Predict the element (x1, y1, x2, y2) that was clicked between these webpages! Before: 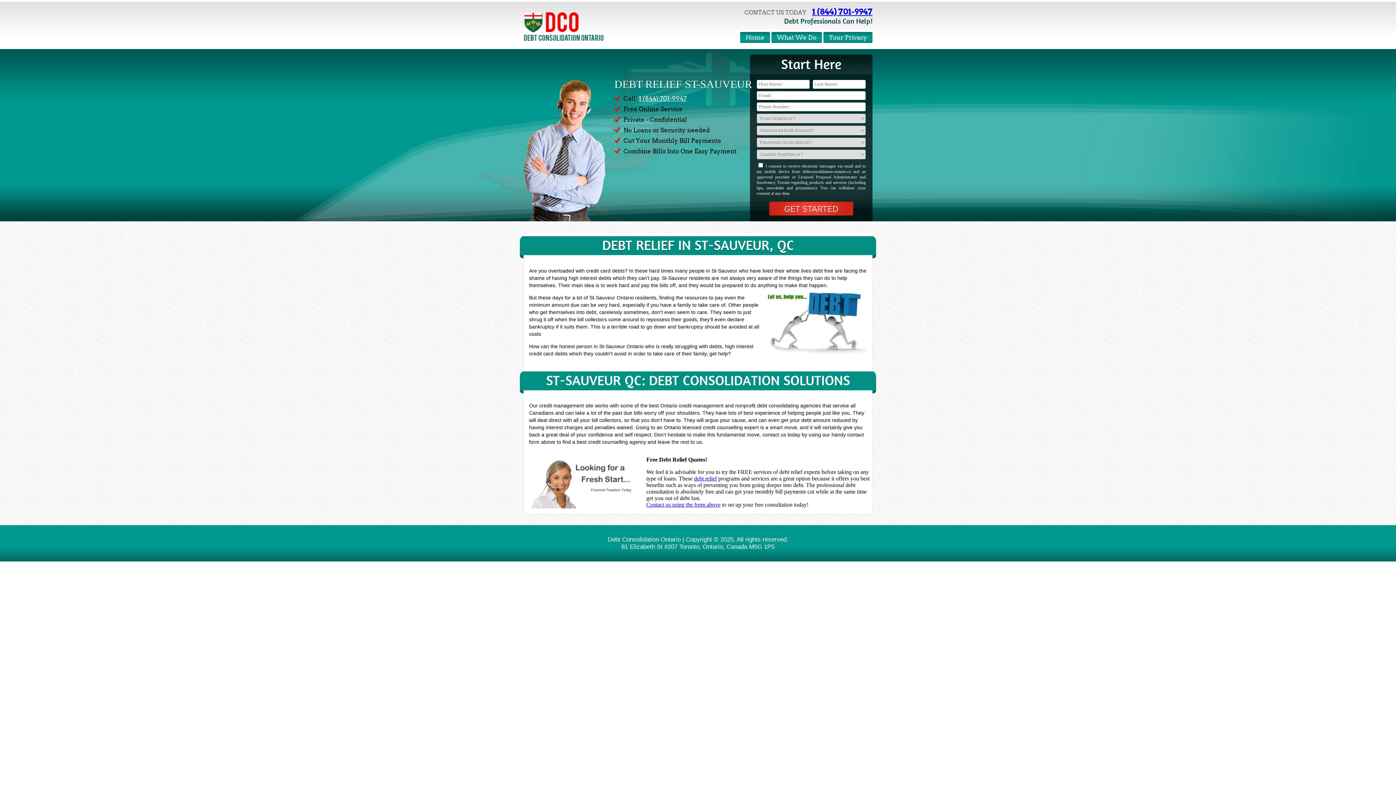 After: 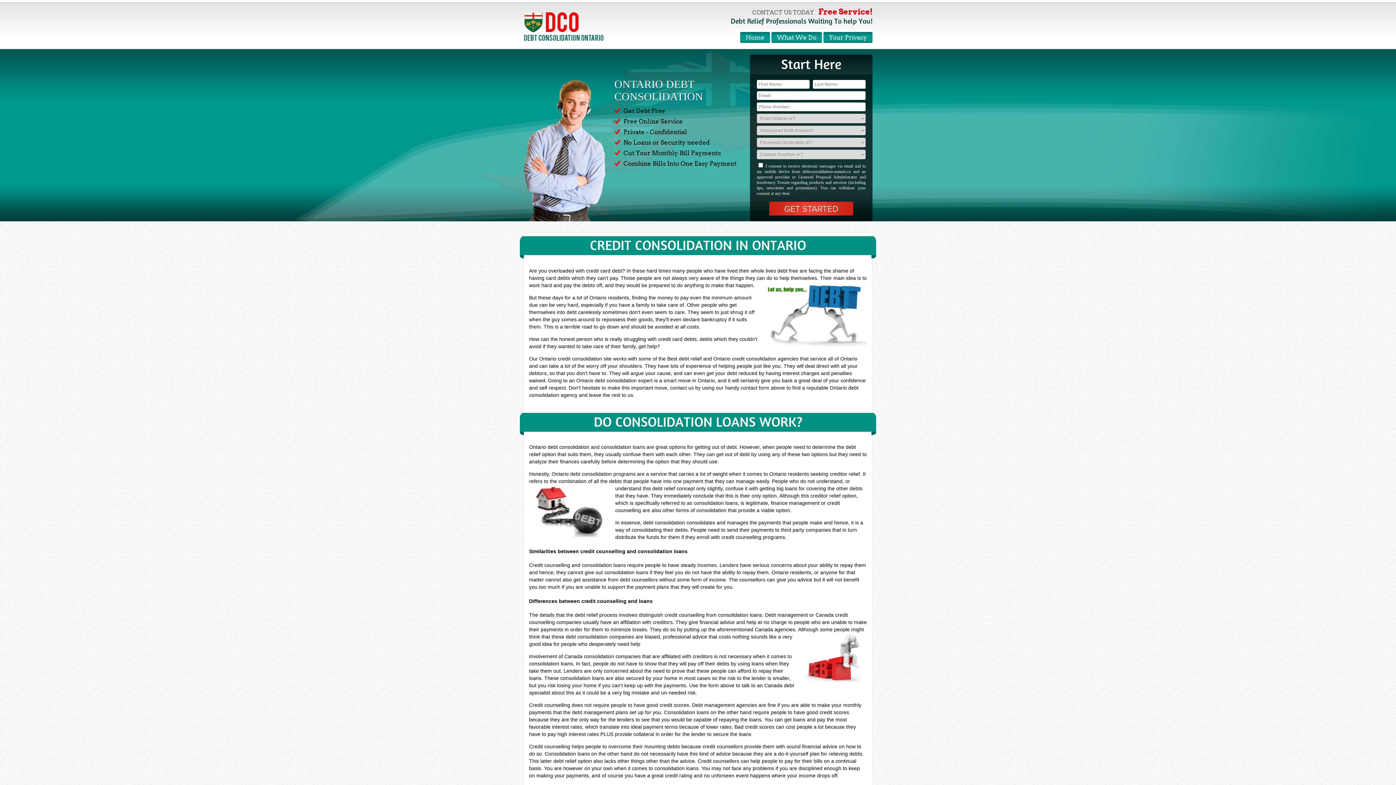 Action: bbox: (523, 22, 604, 28)